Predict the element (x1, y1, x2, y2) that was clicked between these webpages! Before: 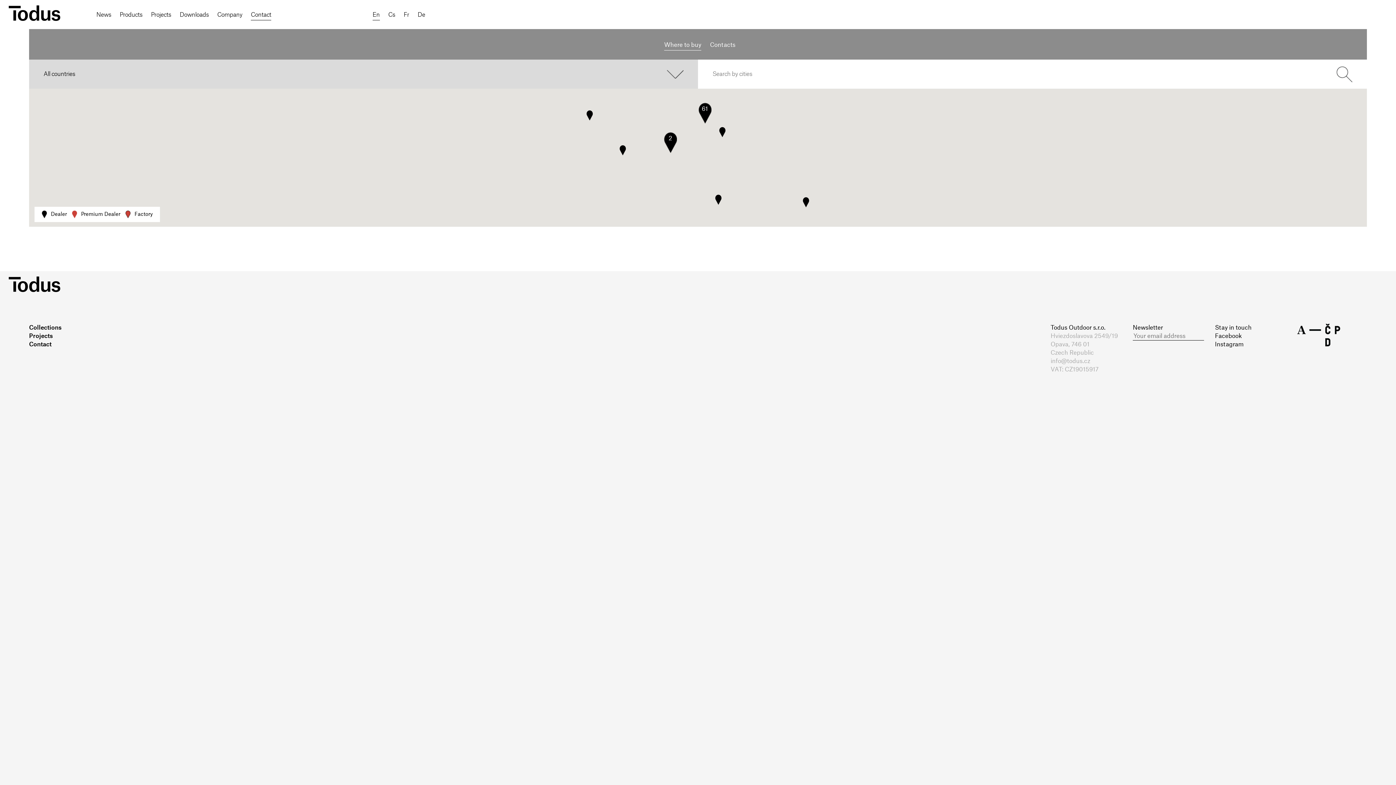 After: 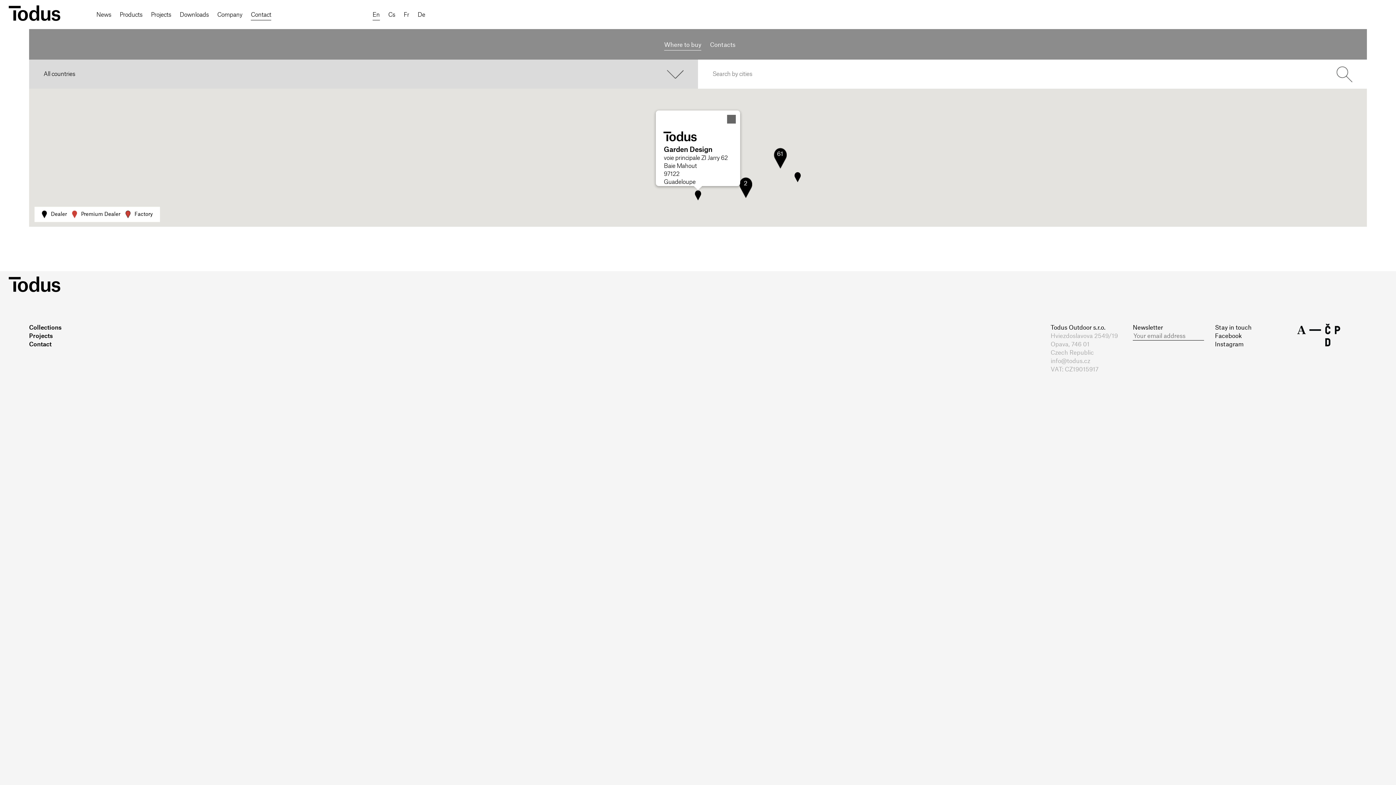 Action: bbox: (619, 145, 632, 166) label: Garden Design